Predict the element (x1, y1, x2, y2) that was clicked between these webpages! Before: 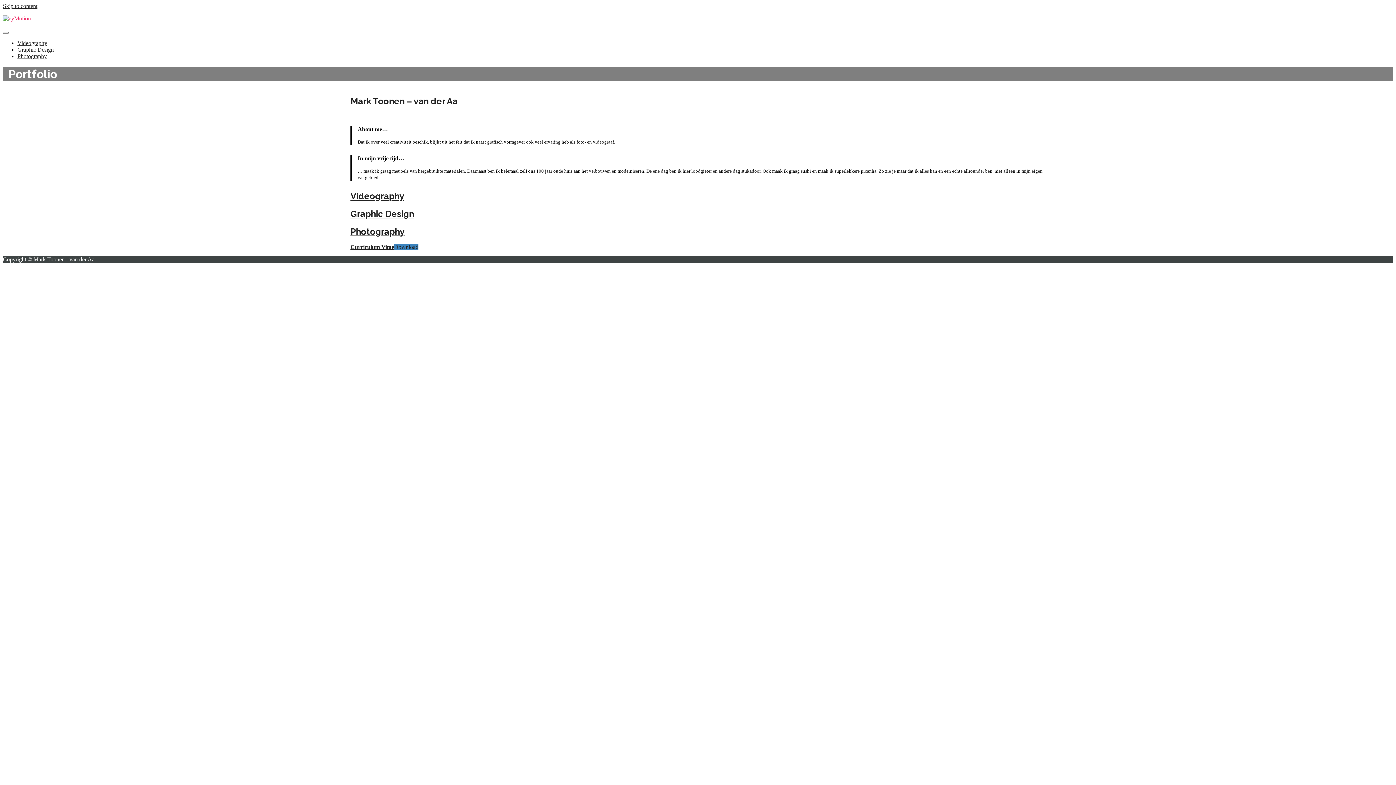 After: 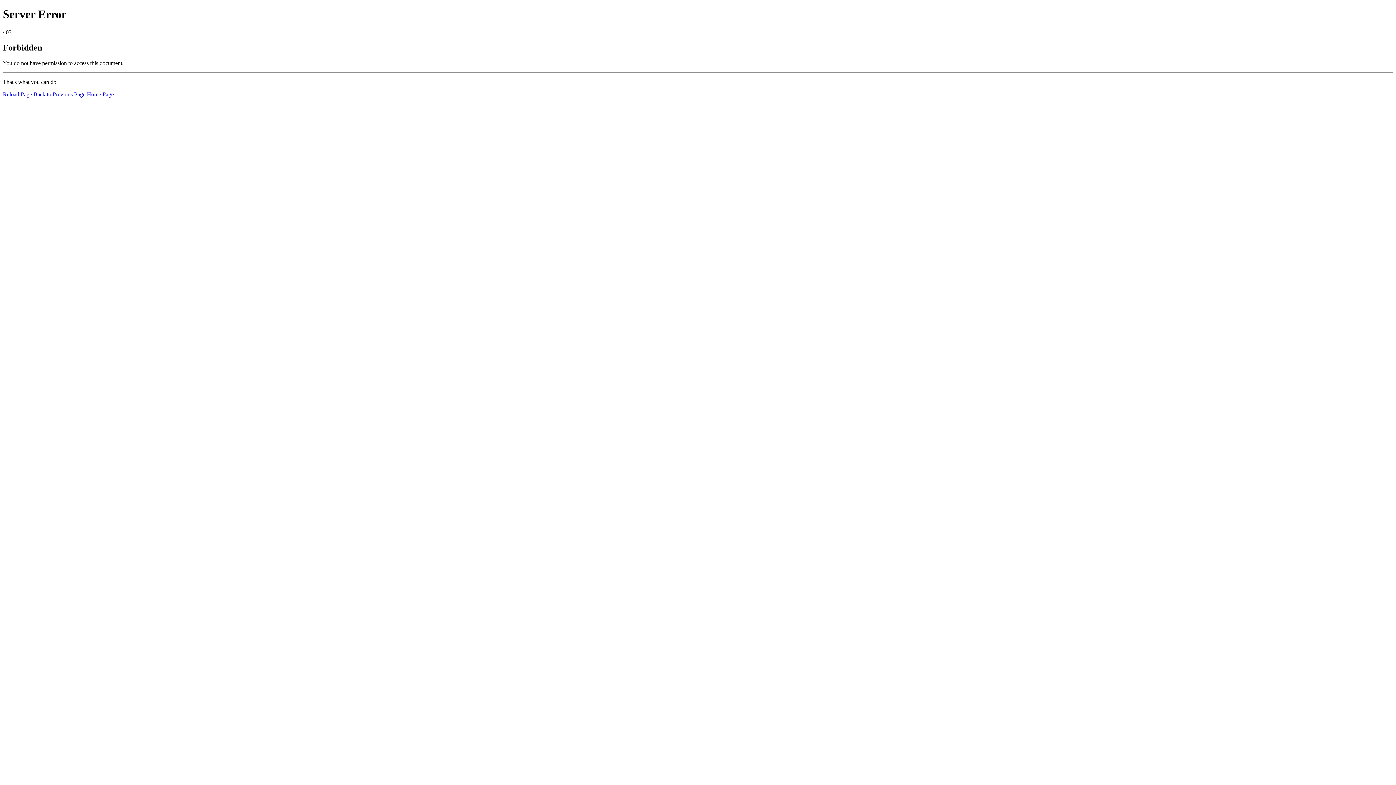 Action: label: Videography bbox: (17, 40, 47, 46)